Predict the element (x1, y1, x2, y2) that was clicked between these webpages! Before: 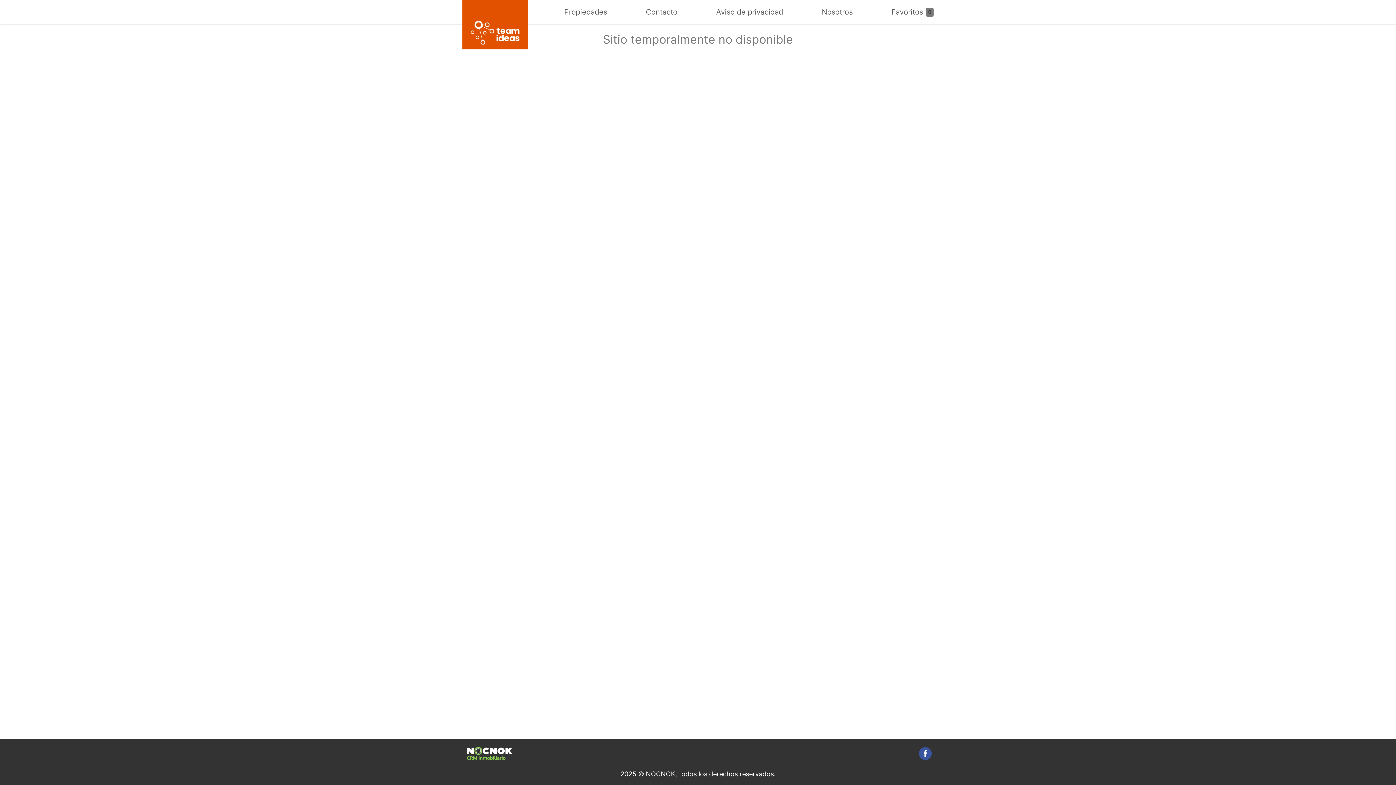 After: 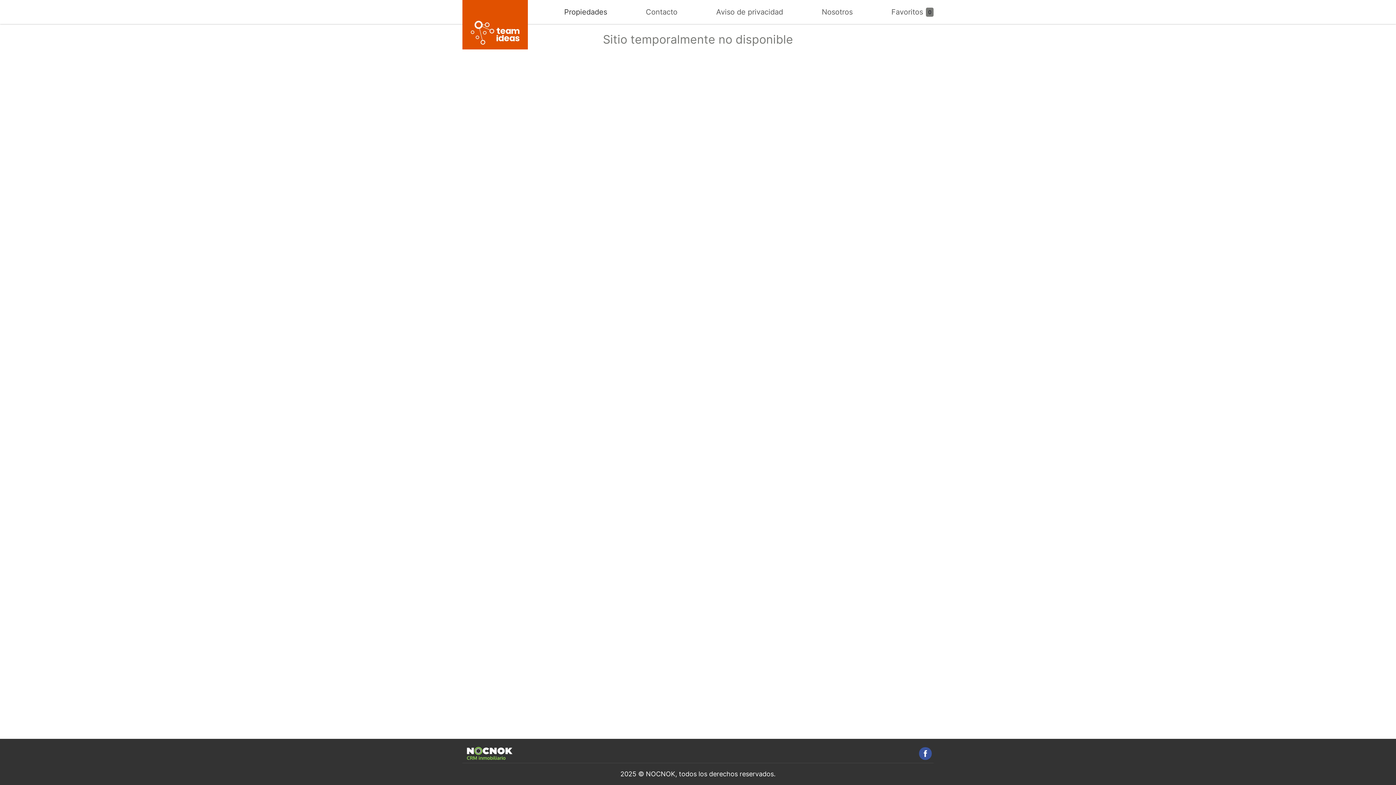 Action: label: Propiedades bbox: (561, 2, 610, 21)